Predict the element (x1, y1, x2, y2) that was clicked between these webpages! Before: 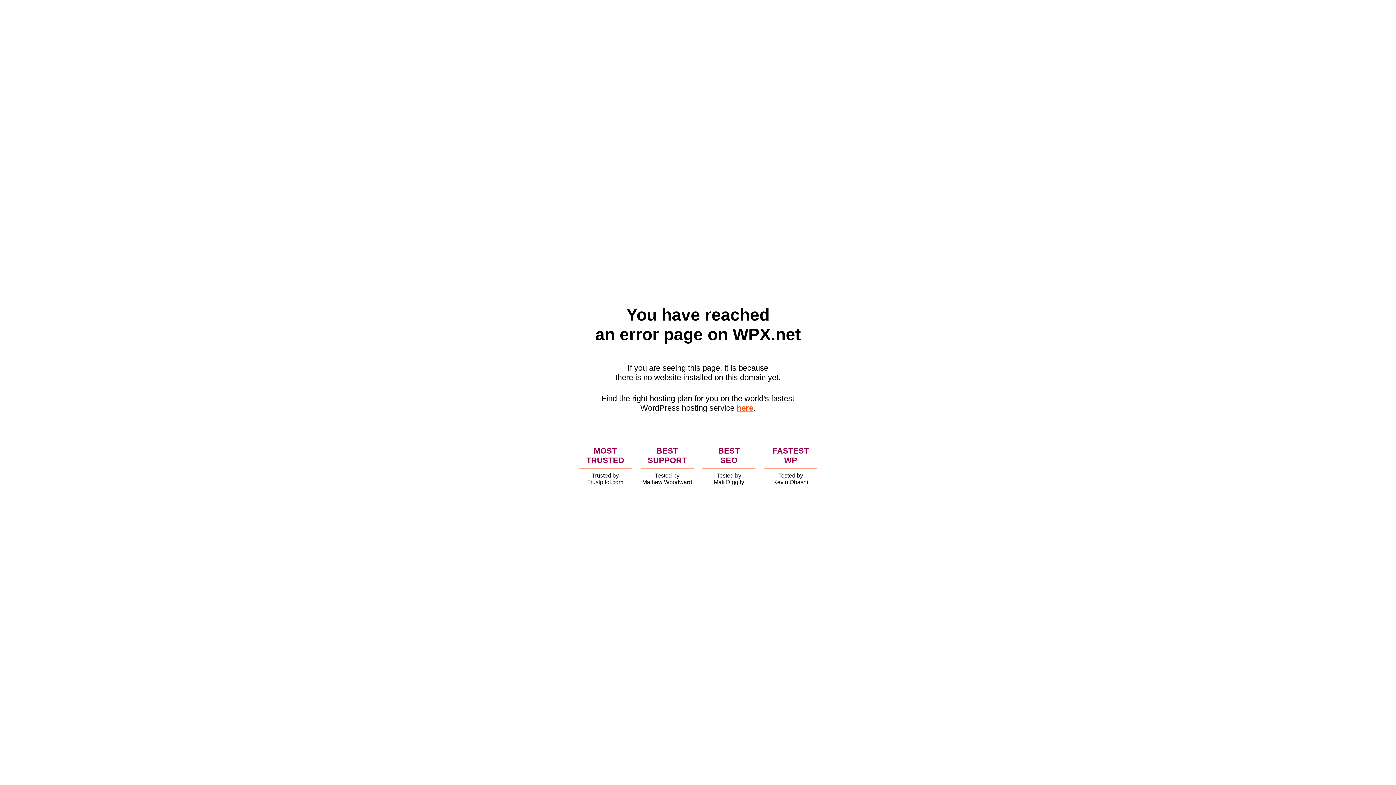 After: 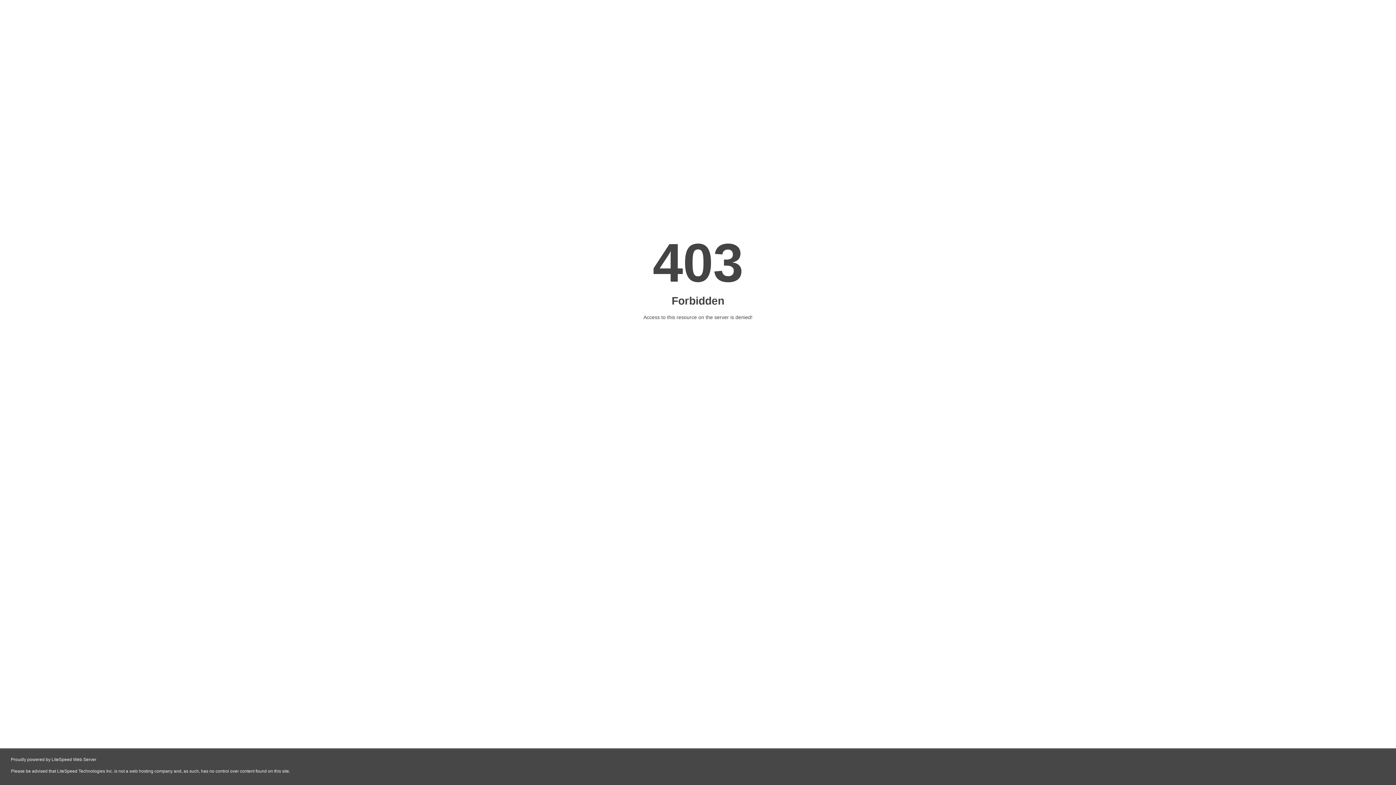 Action: bbox: (736, 403, 753, 412) label: here